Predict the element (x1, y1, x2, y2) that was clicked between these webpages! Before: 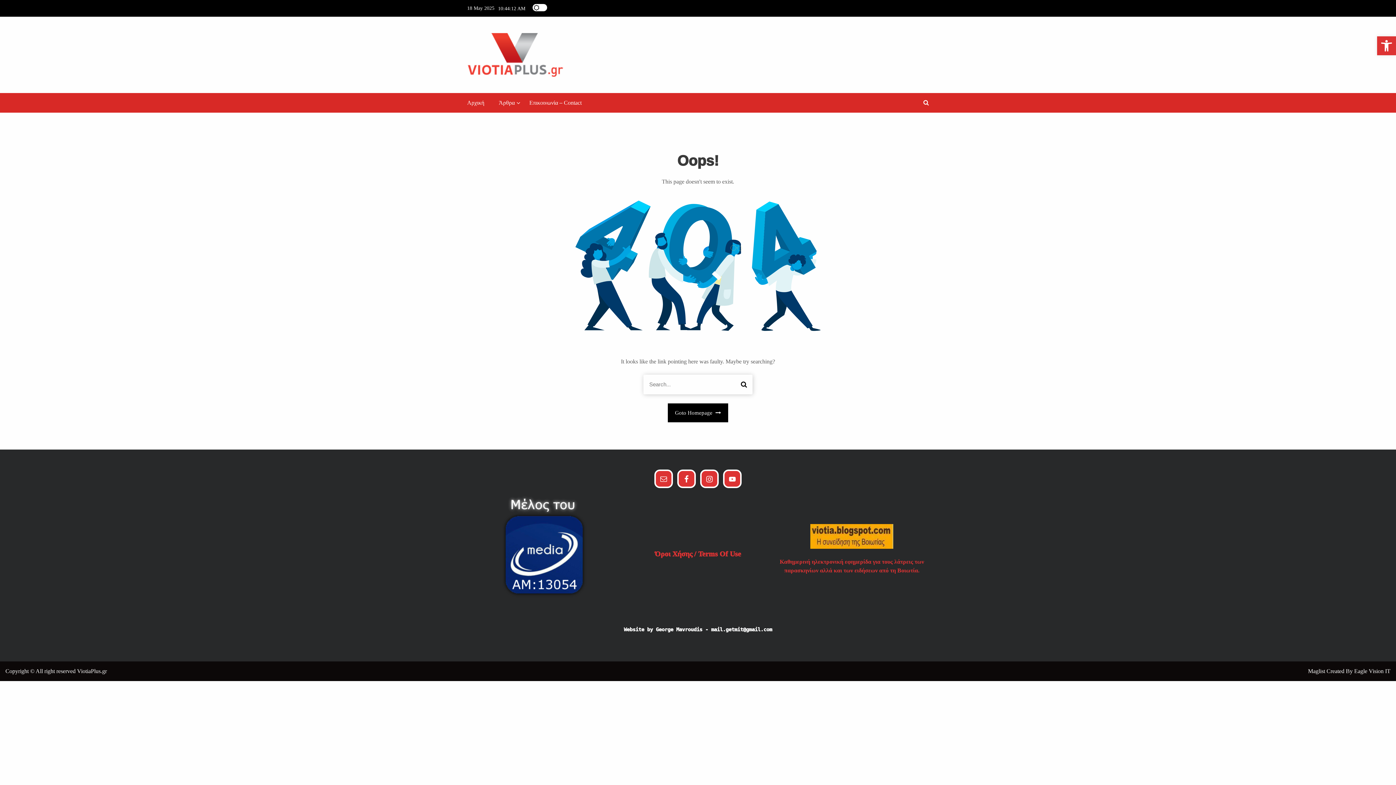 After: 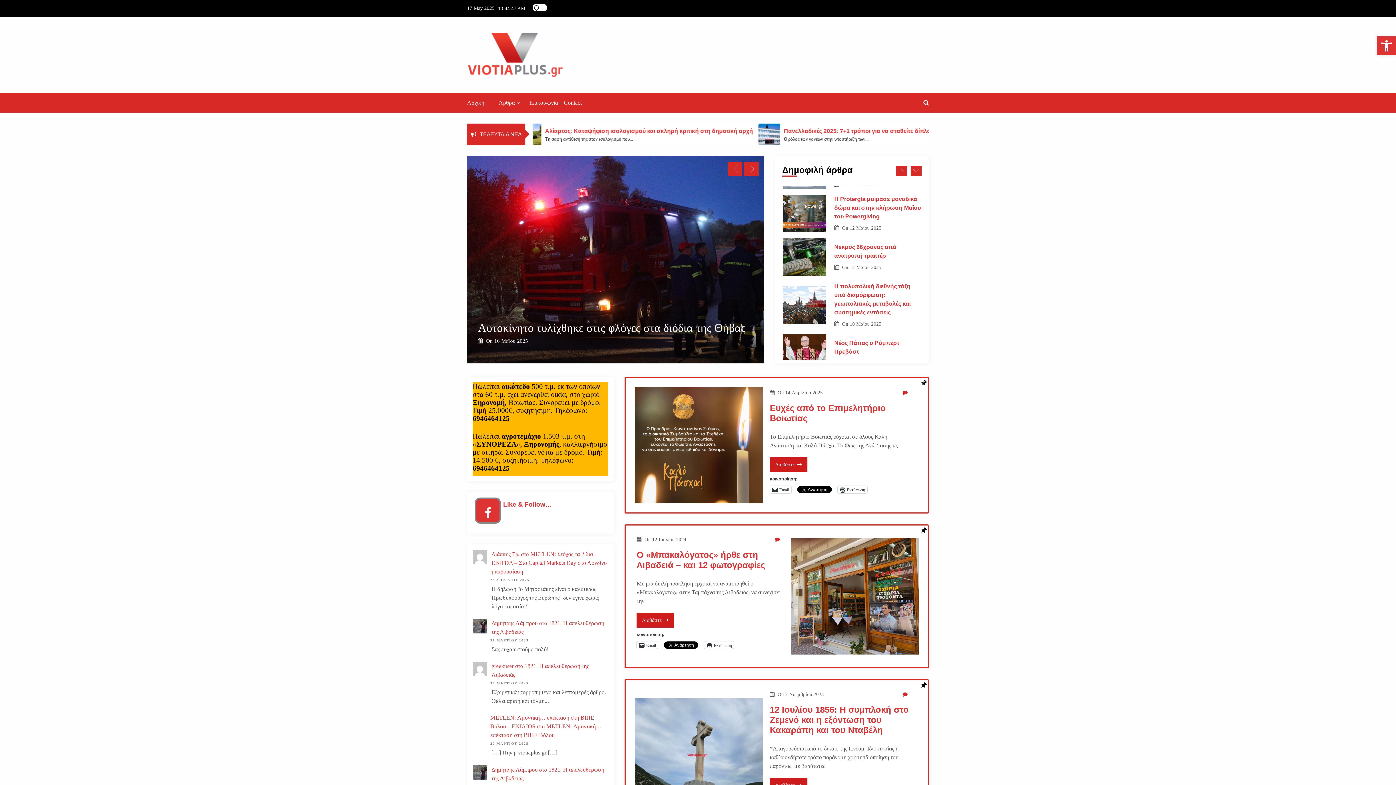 Action: bbox: (498, 99, 514, 105) label: Άρθρα